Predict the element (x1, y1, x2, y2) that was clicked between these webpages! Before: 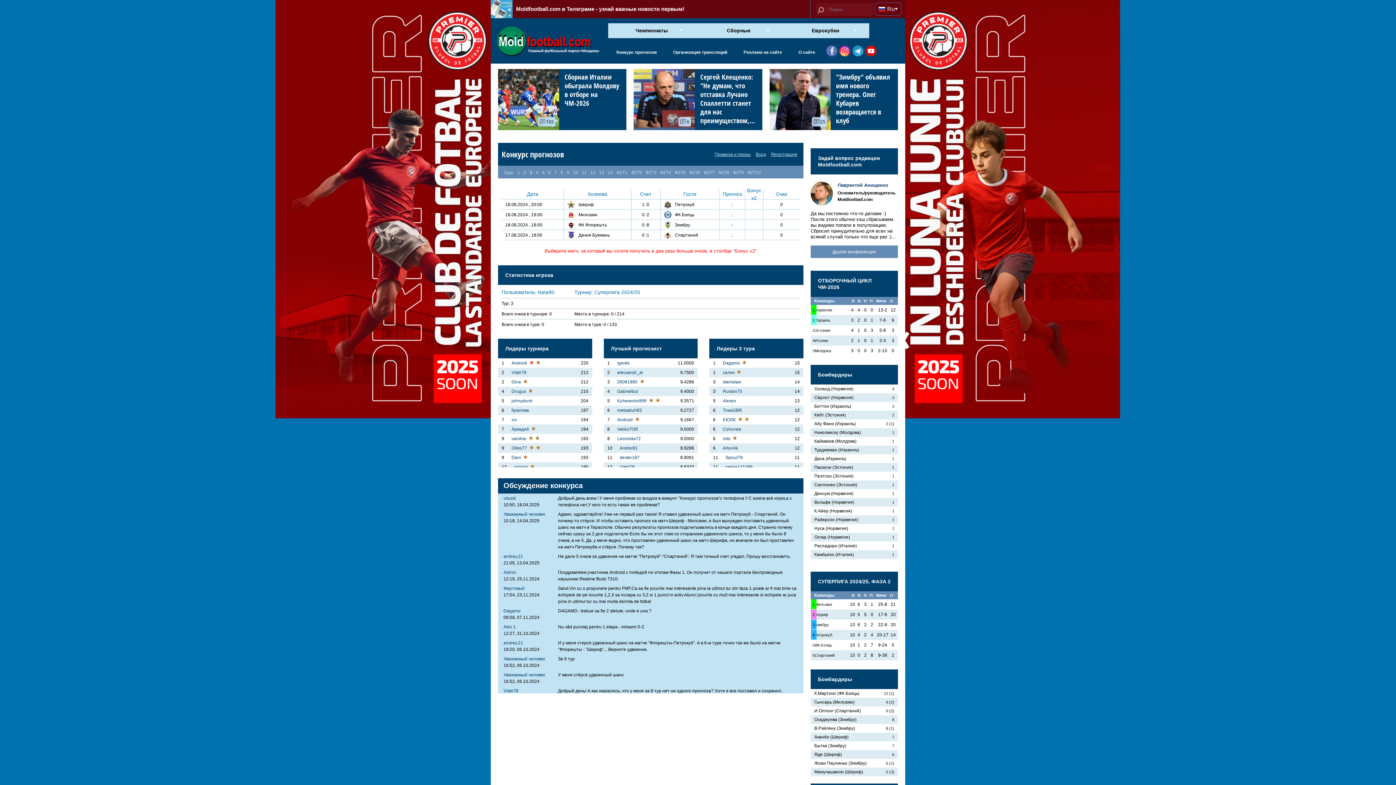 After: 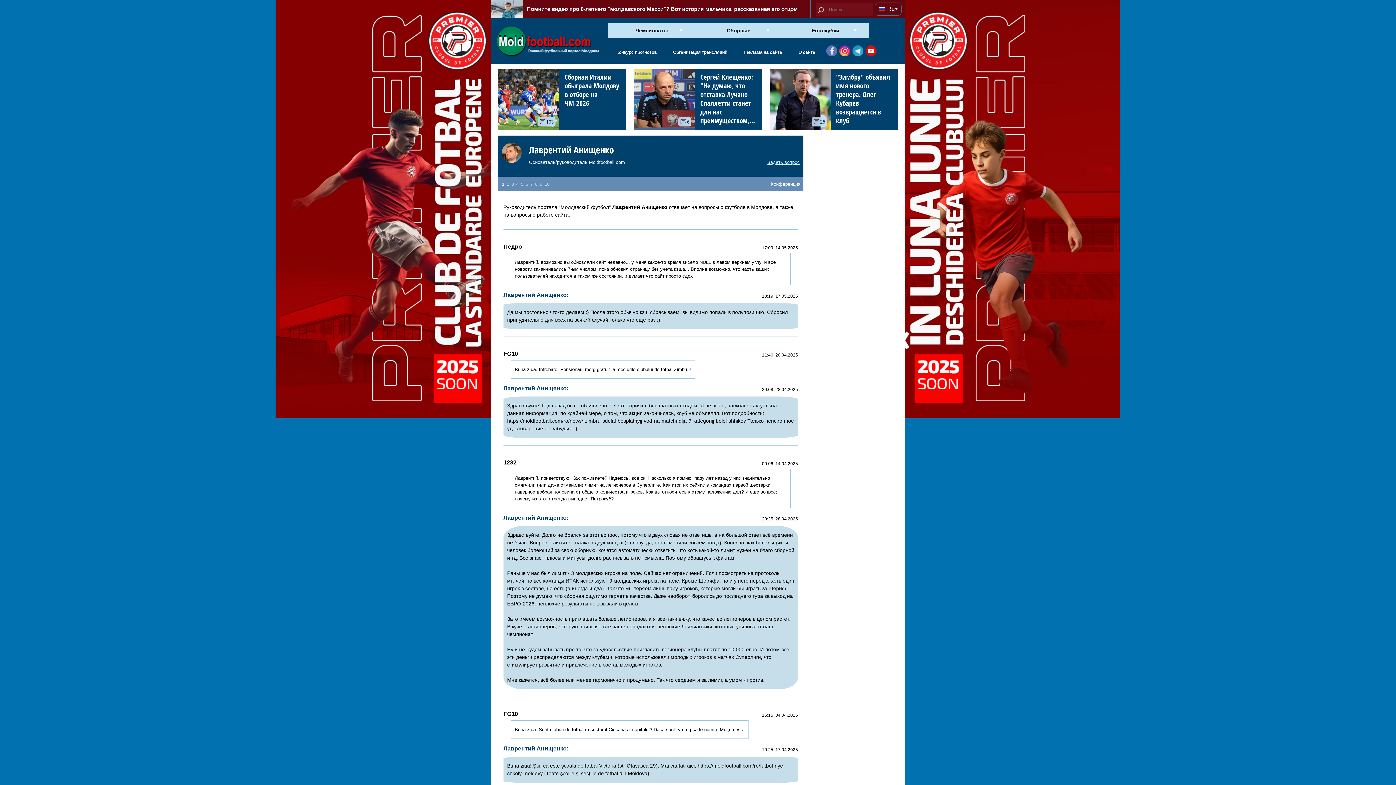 Action: bbox: (810, 174, 898, 245) label: Лаврентий Анищенко
Основатель/руководитель Moldfootball.com
Да мы постоянно что-то делаем :) После этого обычно кэш сбрасываем. вы видимо попали в полупозицию. Сбросил принудительно для всех на всякий случай только что еще раз :)...